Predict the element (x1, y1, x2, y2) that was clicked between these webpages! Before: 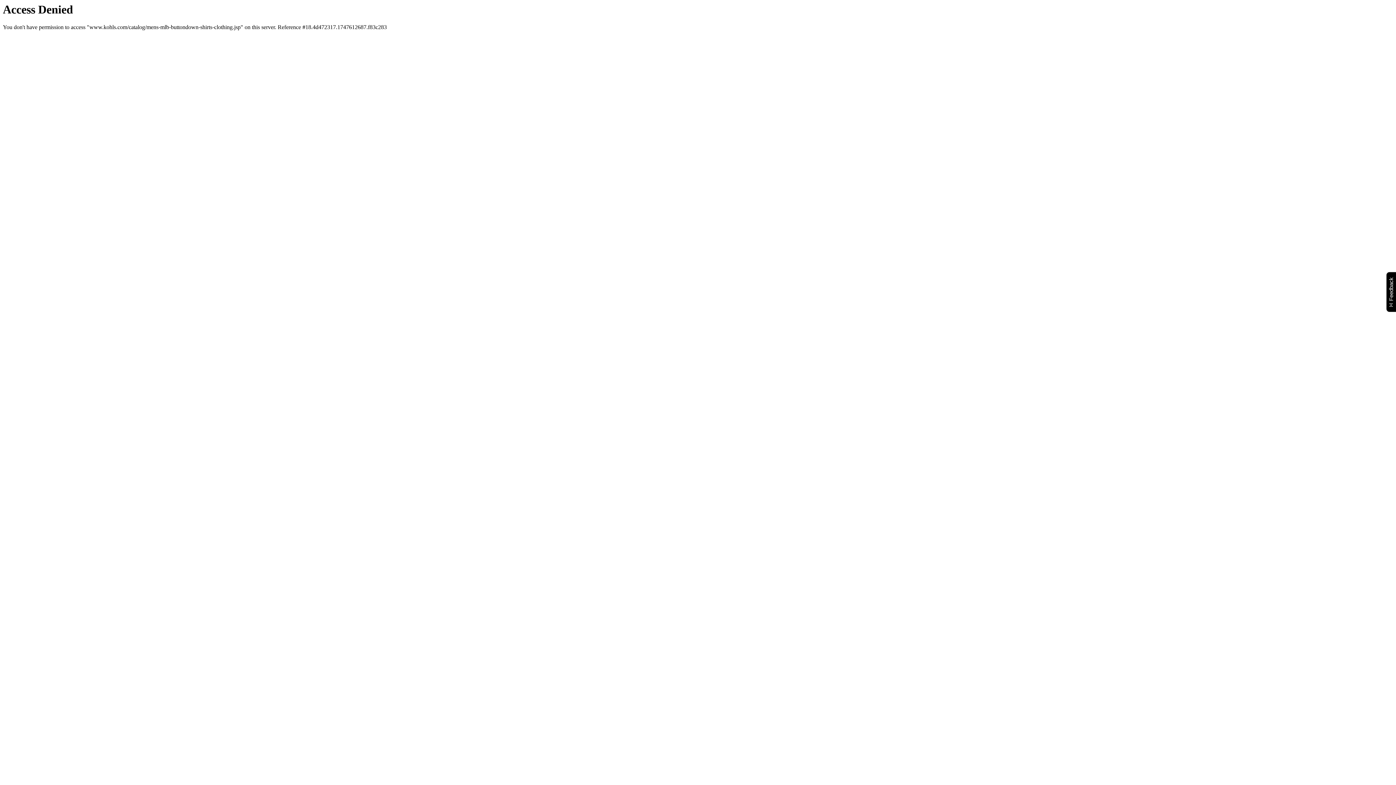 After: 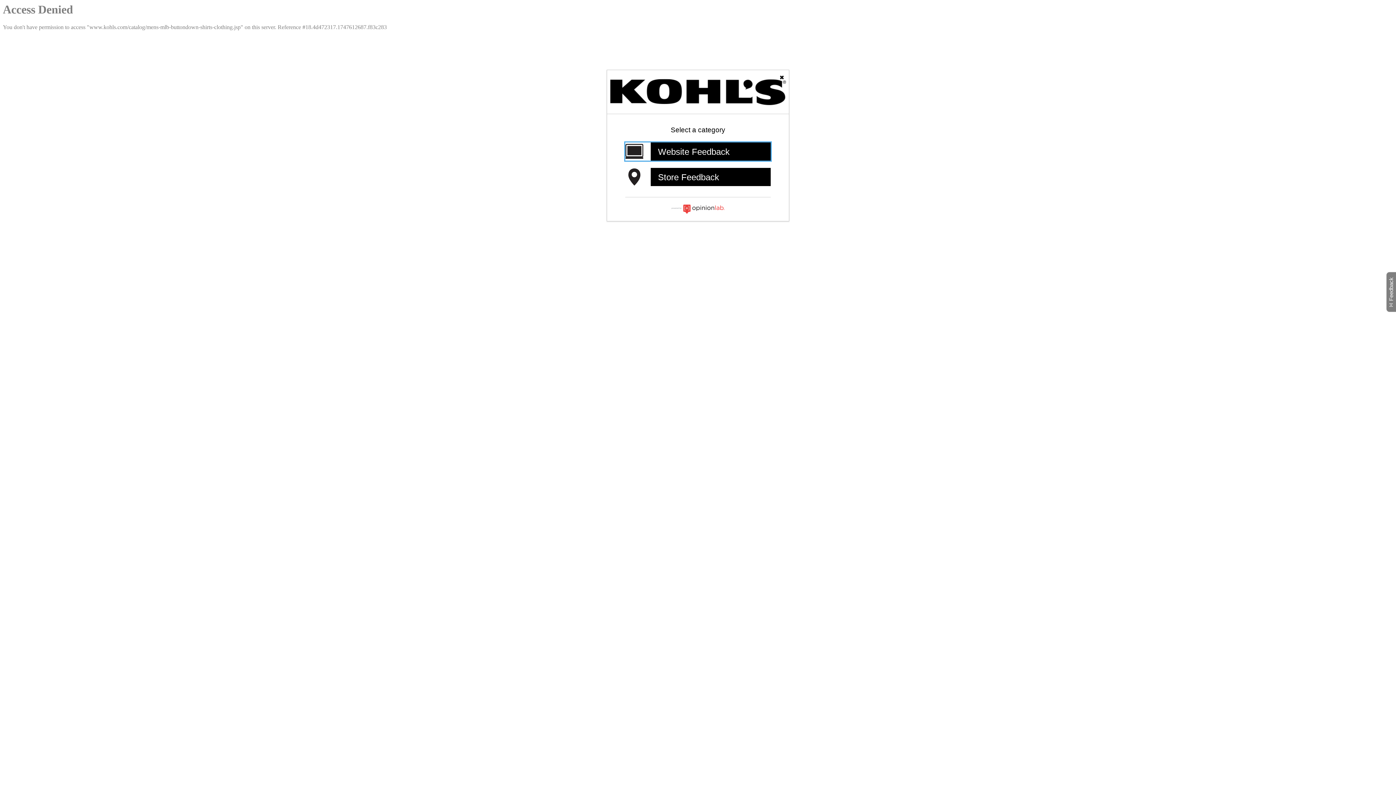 Action: label: Feedback
Will open a new window bbox: (1386, 271, 1399, 312)